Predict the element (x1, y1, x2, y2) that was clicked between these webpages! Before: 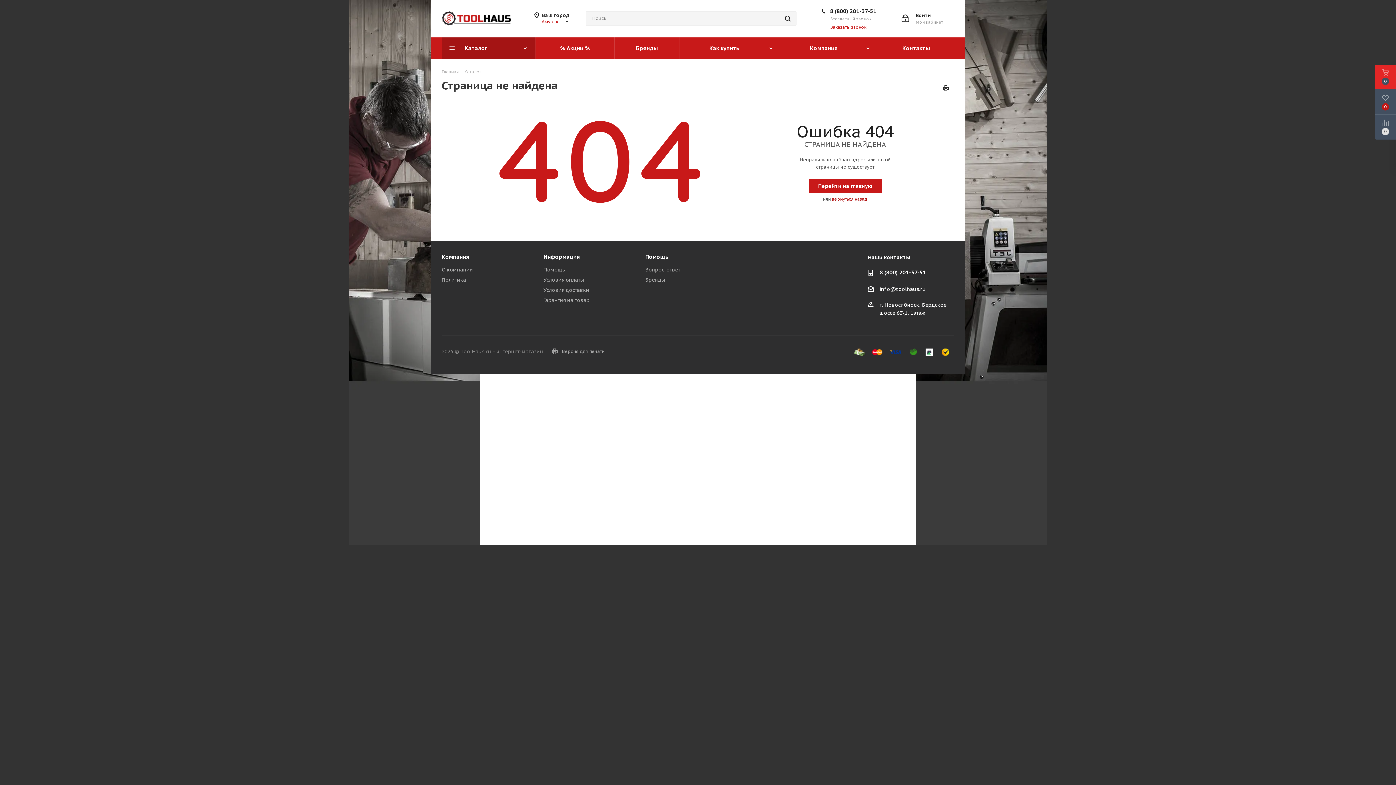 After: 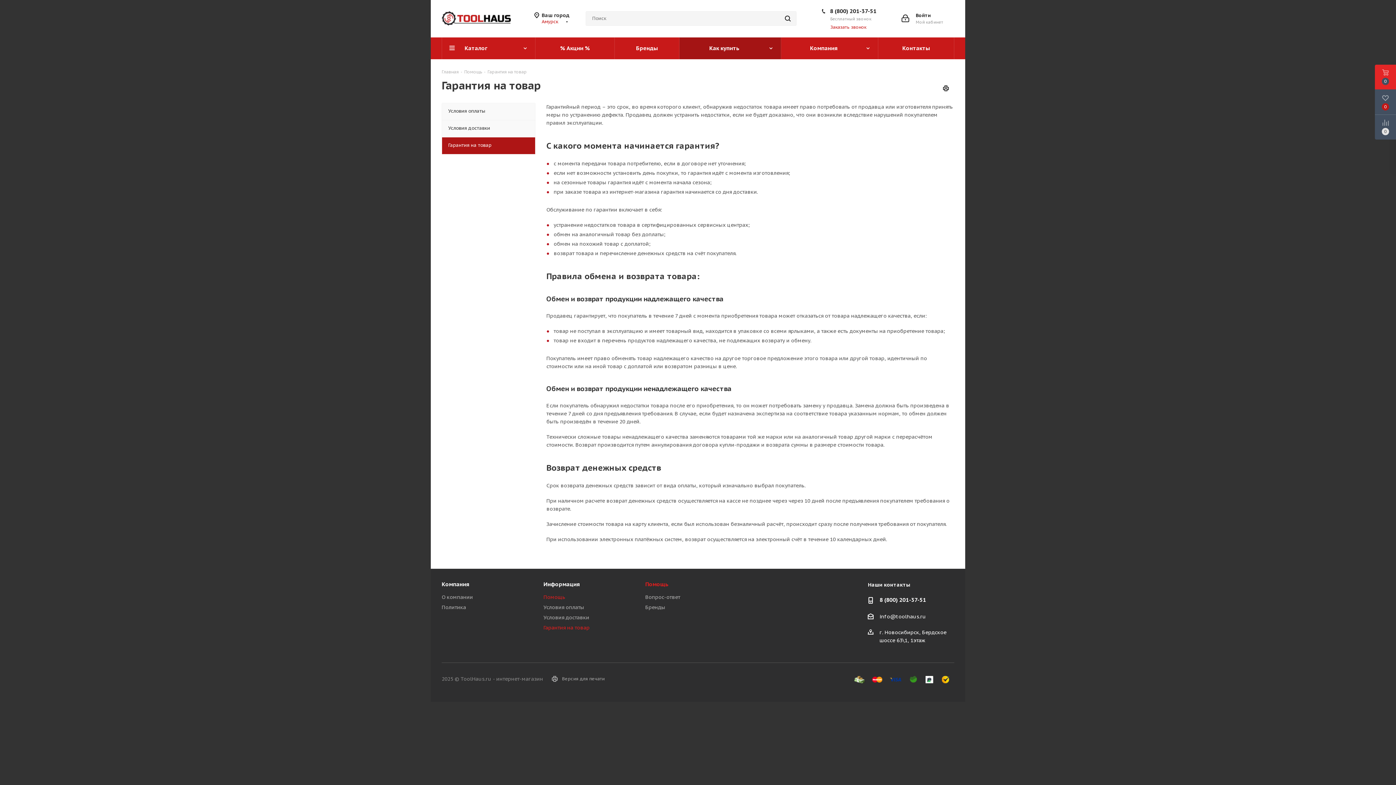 Action: bbox: (543, 297, 589, 303) label: Гарантия на товар